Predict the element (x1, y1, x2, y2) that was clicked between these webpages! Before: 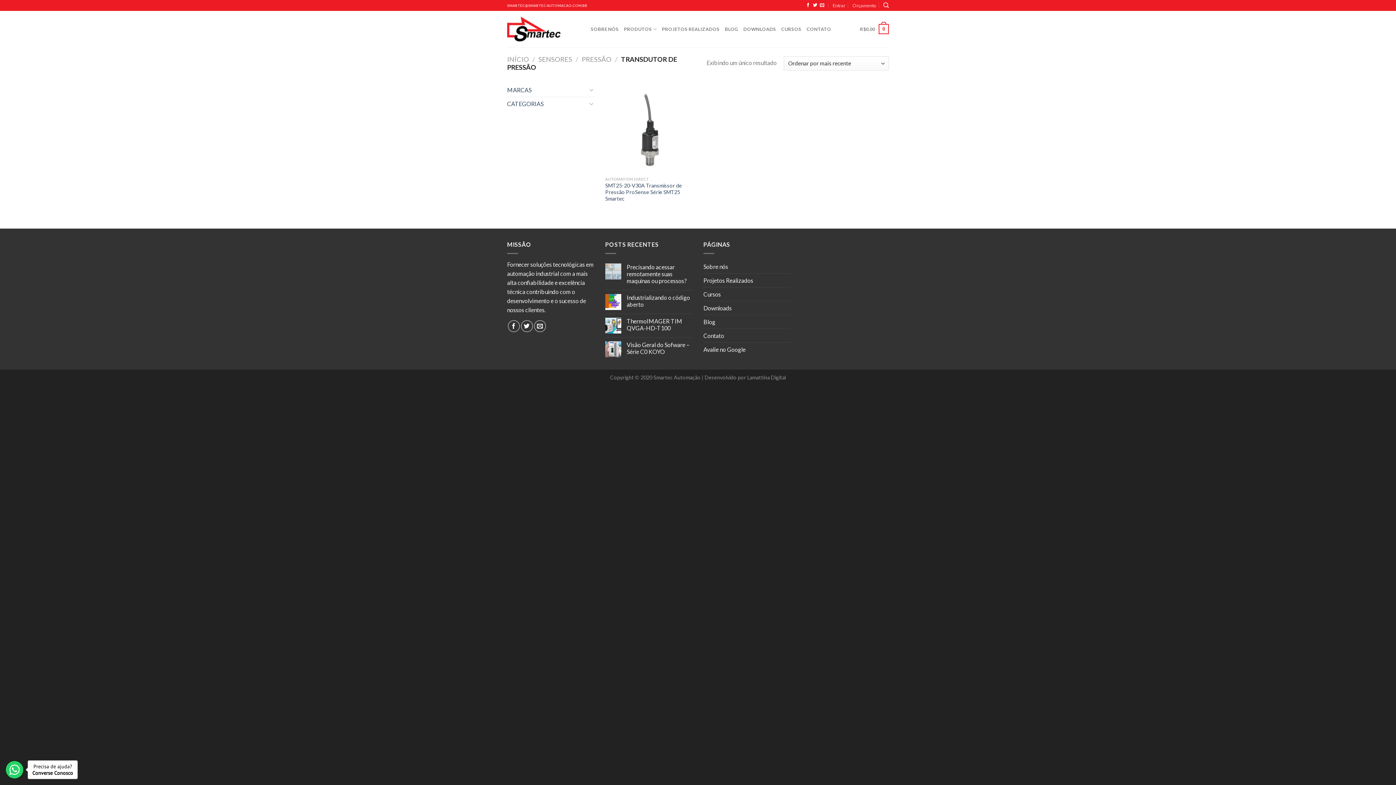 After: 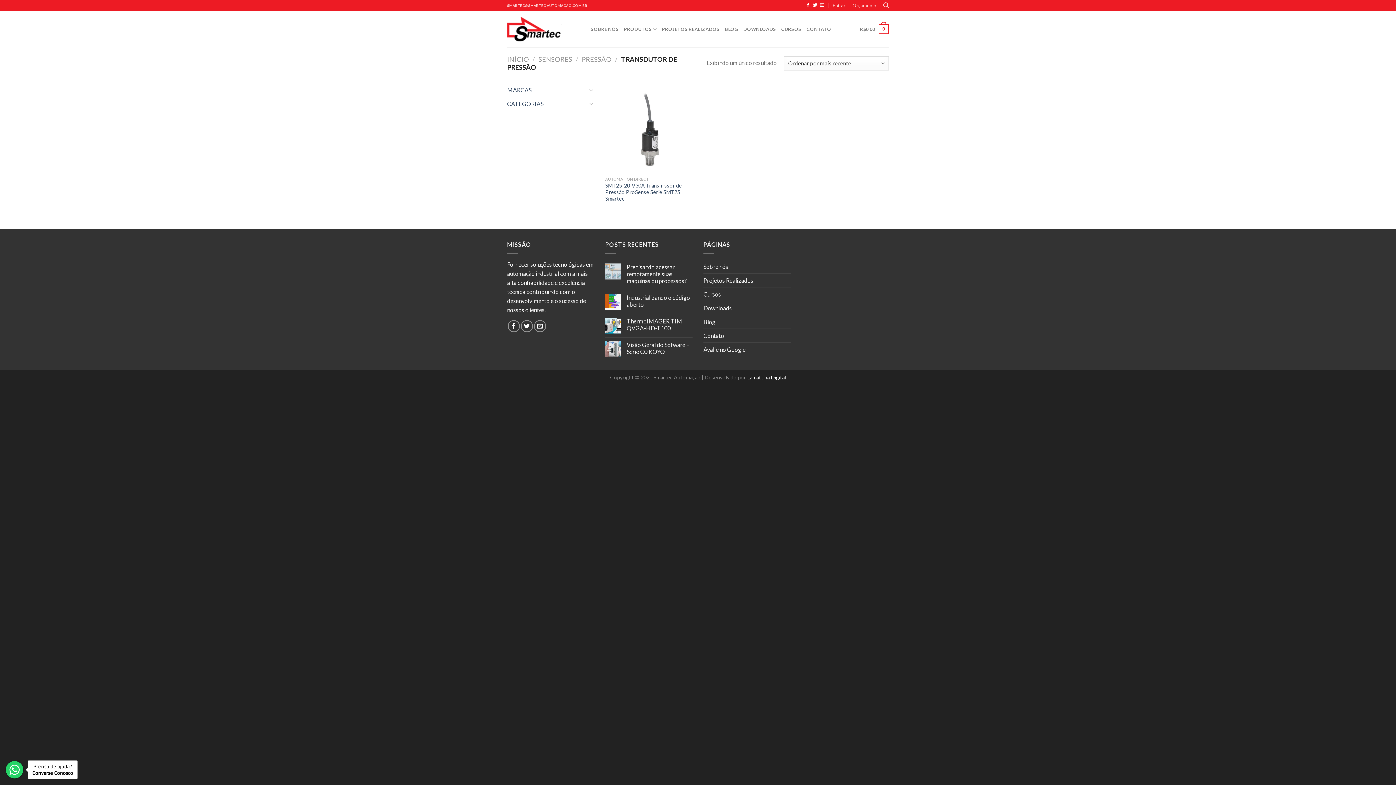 Action: bbox: (747, 374, 786, 380) label: Lamattina Digital